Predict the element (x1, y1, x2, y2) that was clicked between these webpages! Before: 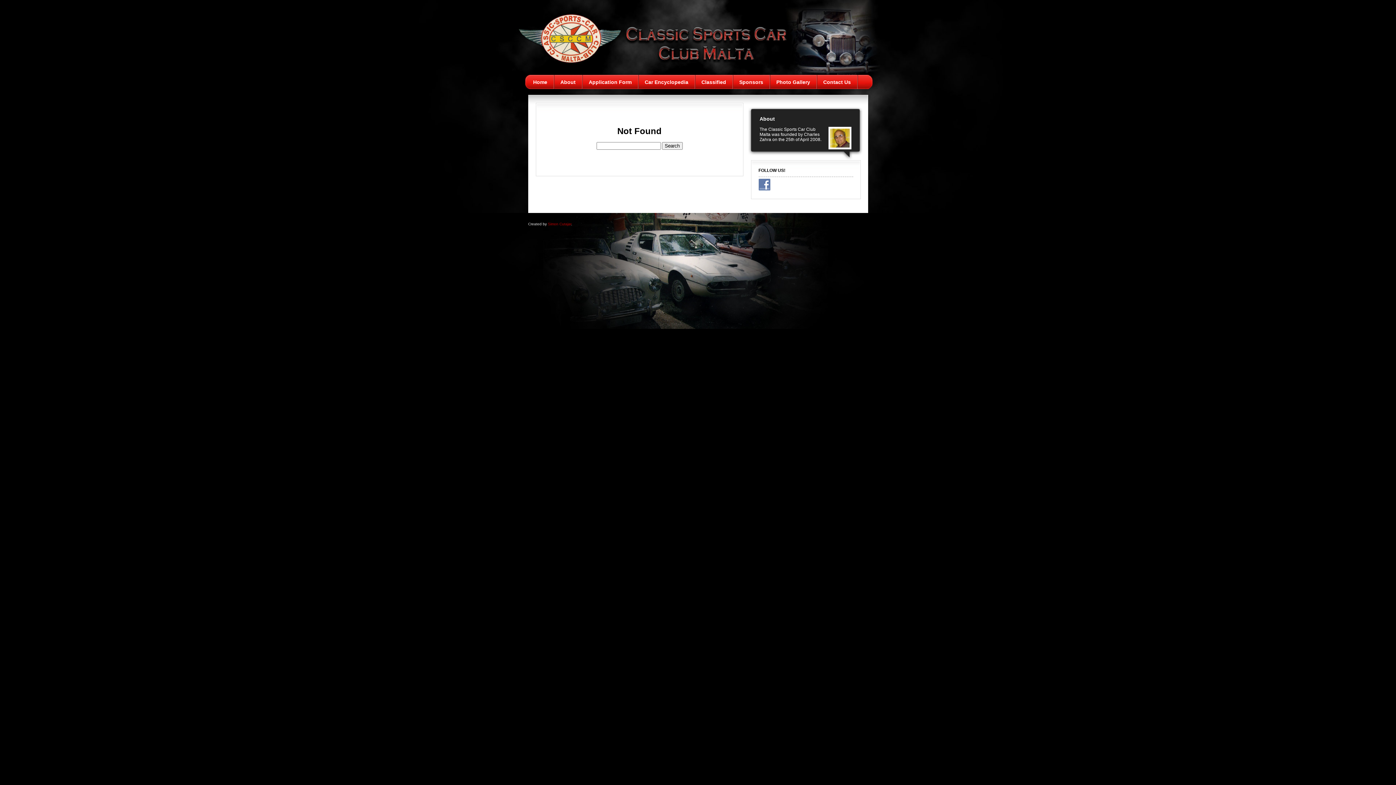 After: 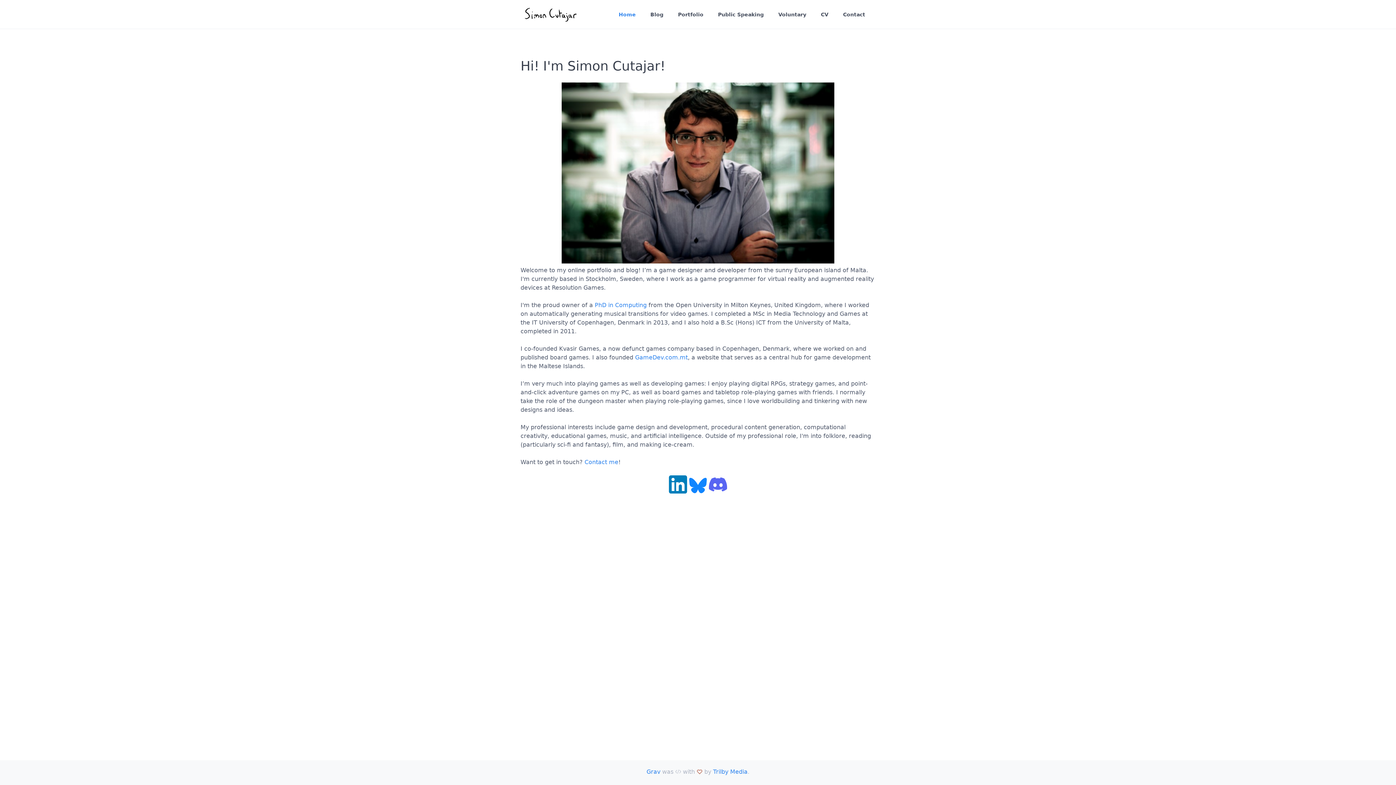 Action: label: Simon Cutajar bbox: (548, 222, 571, 226)